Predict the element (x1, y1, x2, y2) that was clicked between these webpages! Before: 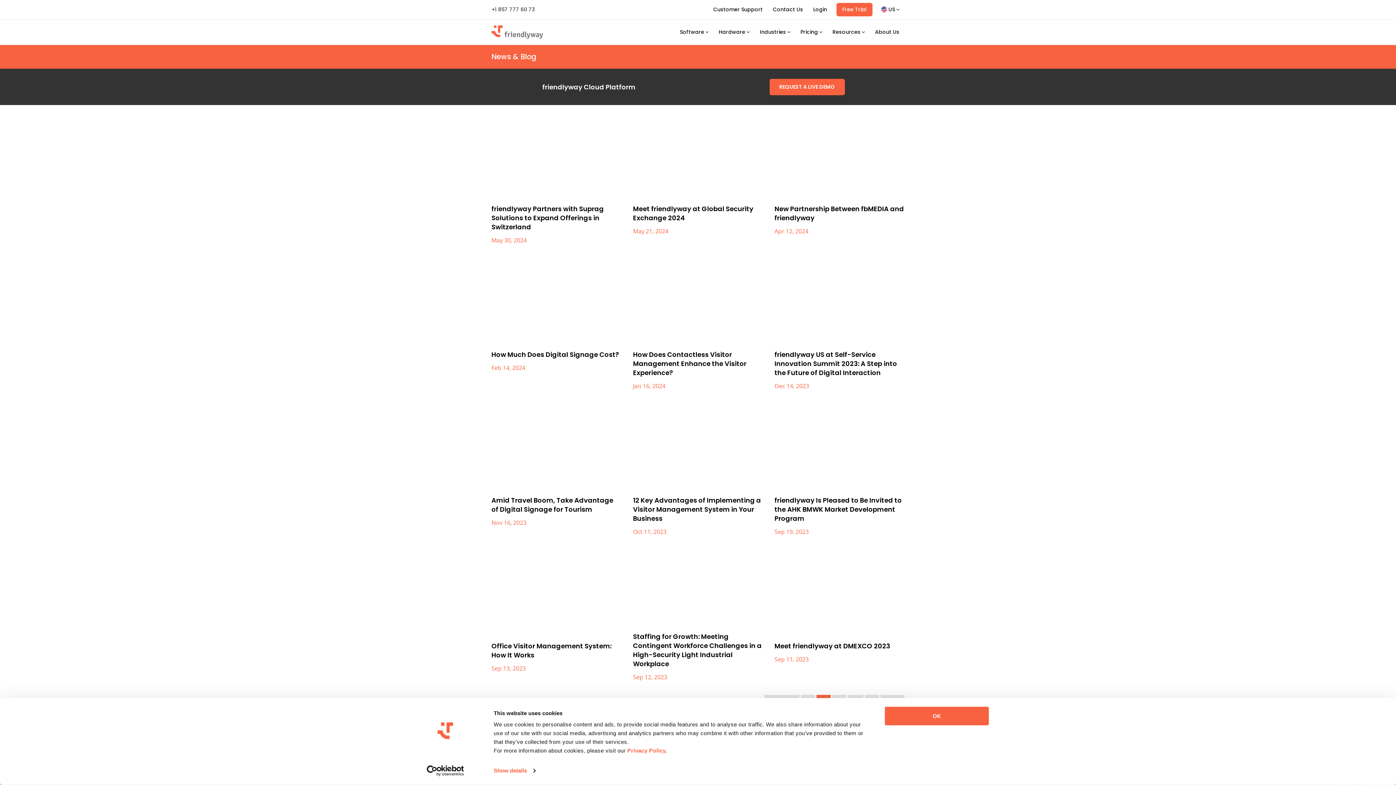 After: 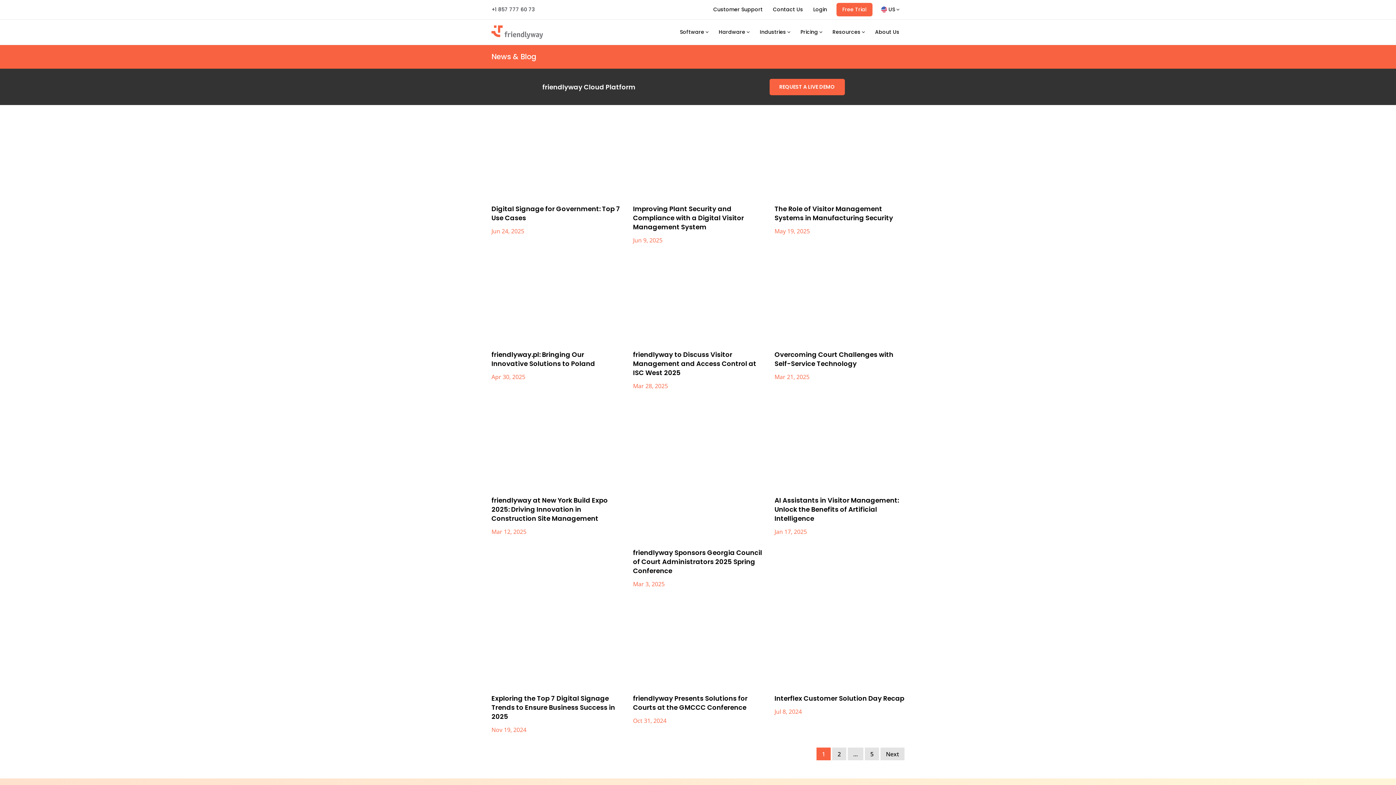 Action: bbox: (764, 695, 799, 707) label: Previous